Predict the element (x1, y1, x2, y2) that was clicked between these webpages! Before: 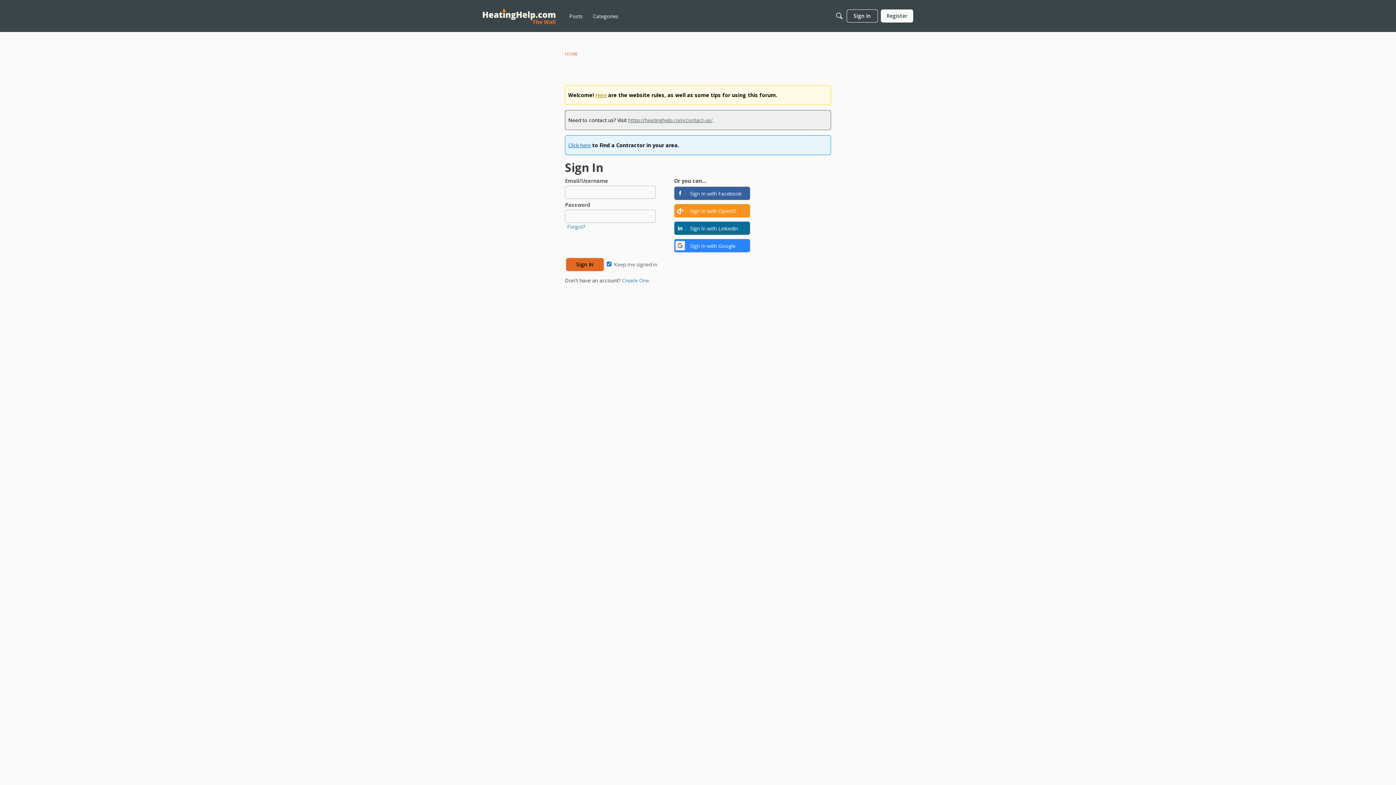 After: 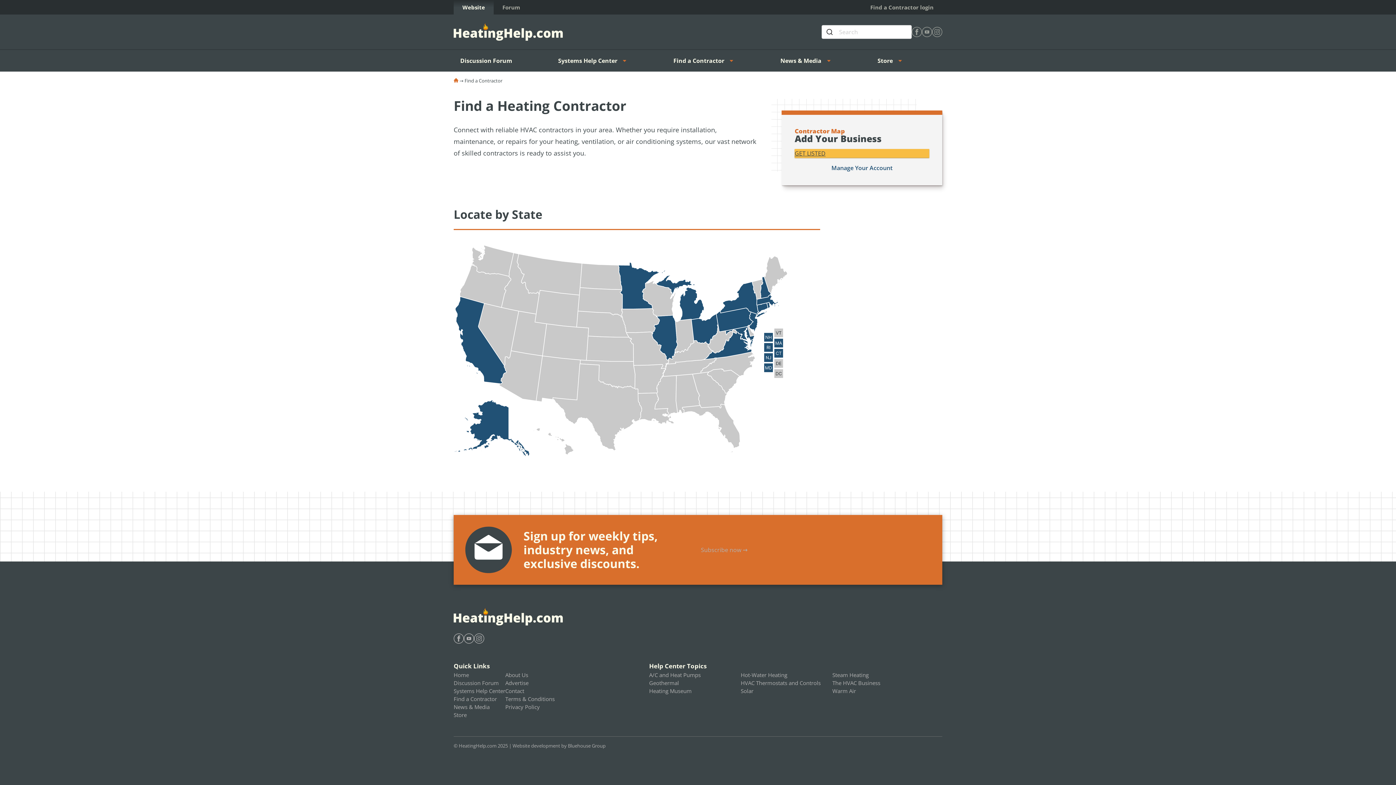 Action: label: Click here bbox: (568, 141, 590, 148)